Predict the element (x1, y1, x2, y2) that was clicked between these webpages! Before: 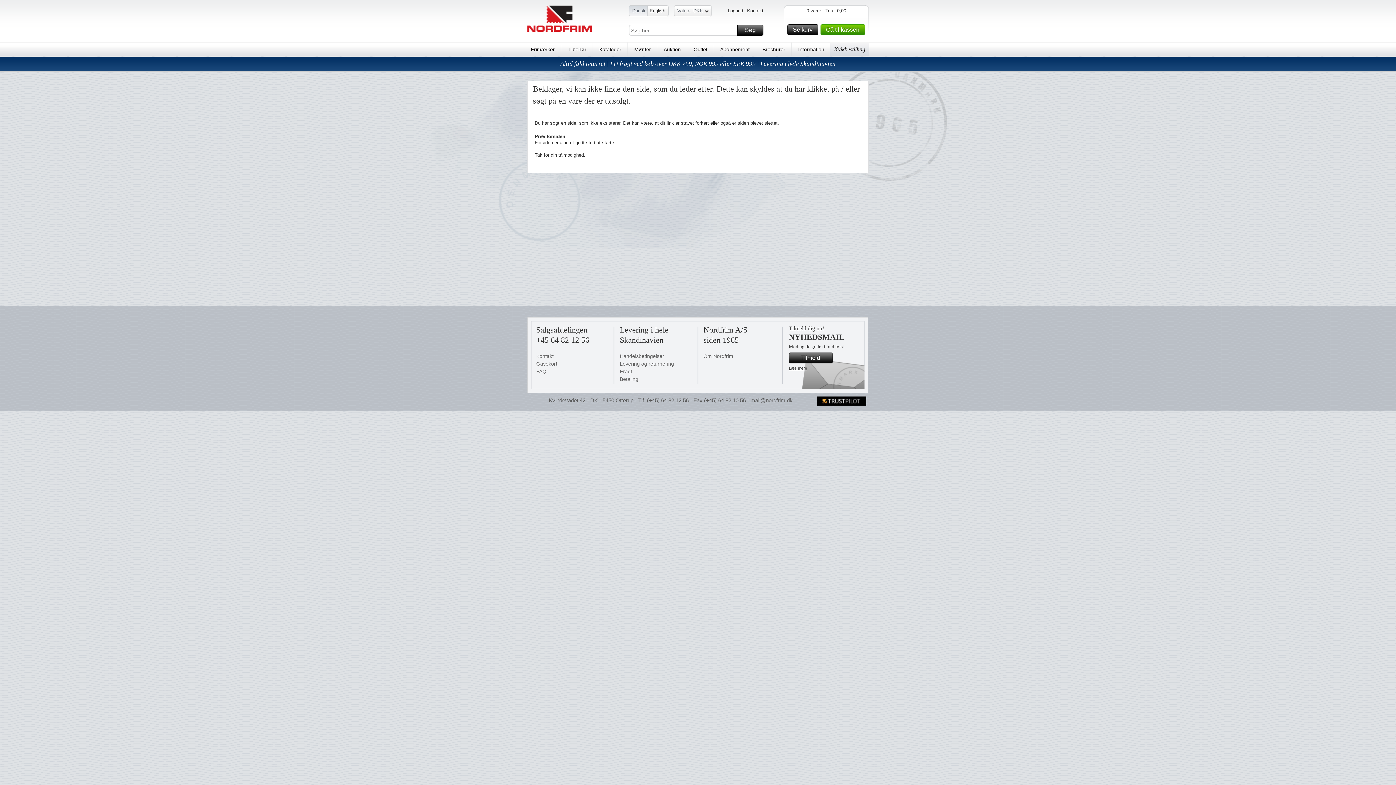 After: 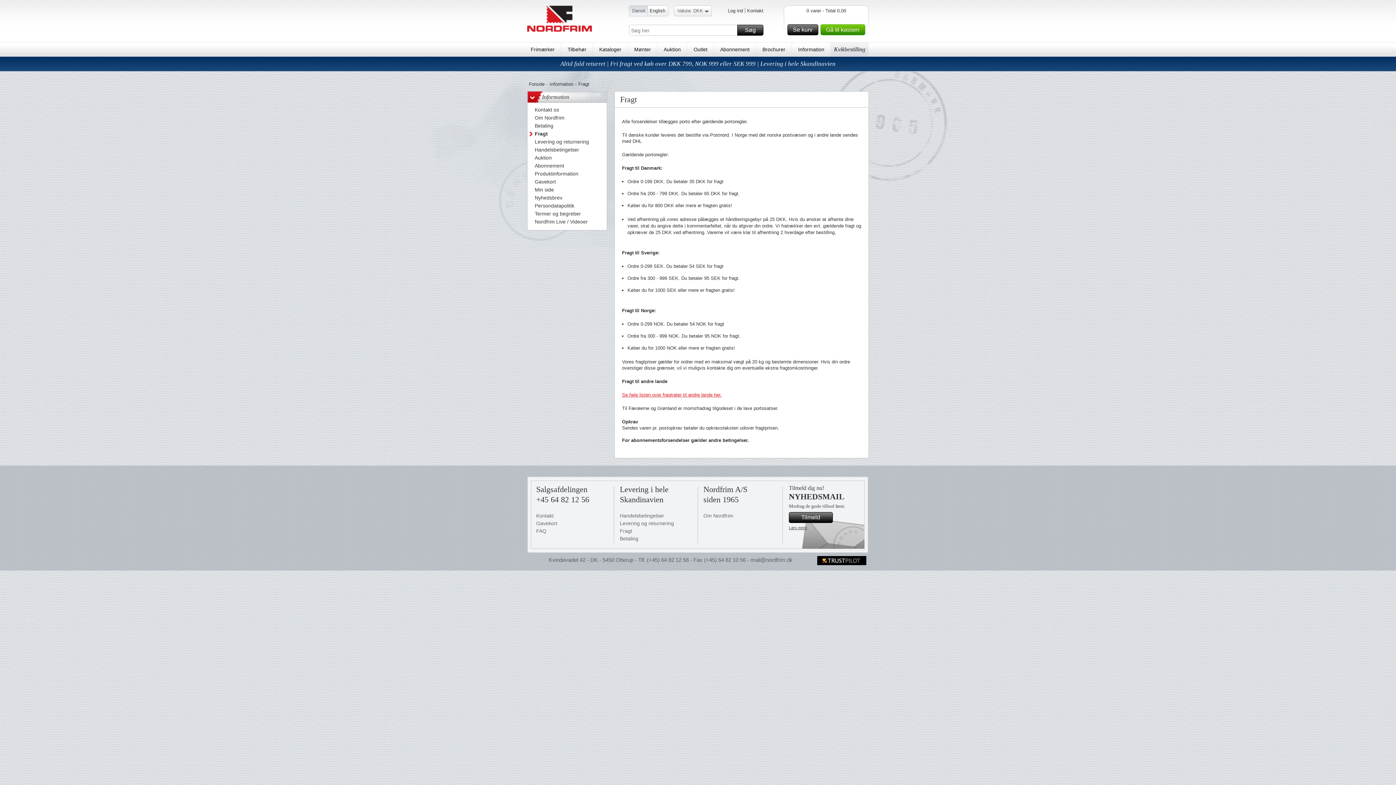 Action: label: Fragt bbox: (620, 368, 632, 374)